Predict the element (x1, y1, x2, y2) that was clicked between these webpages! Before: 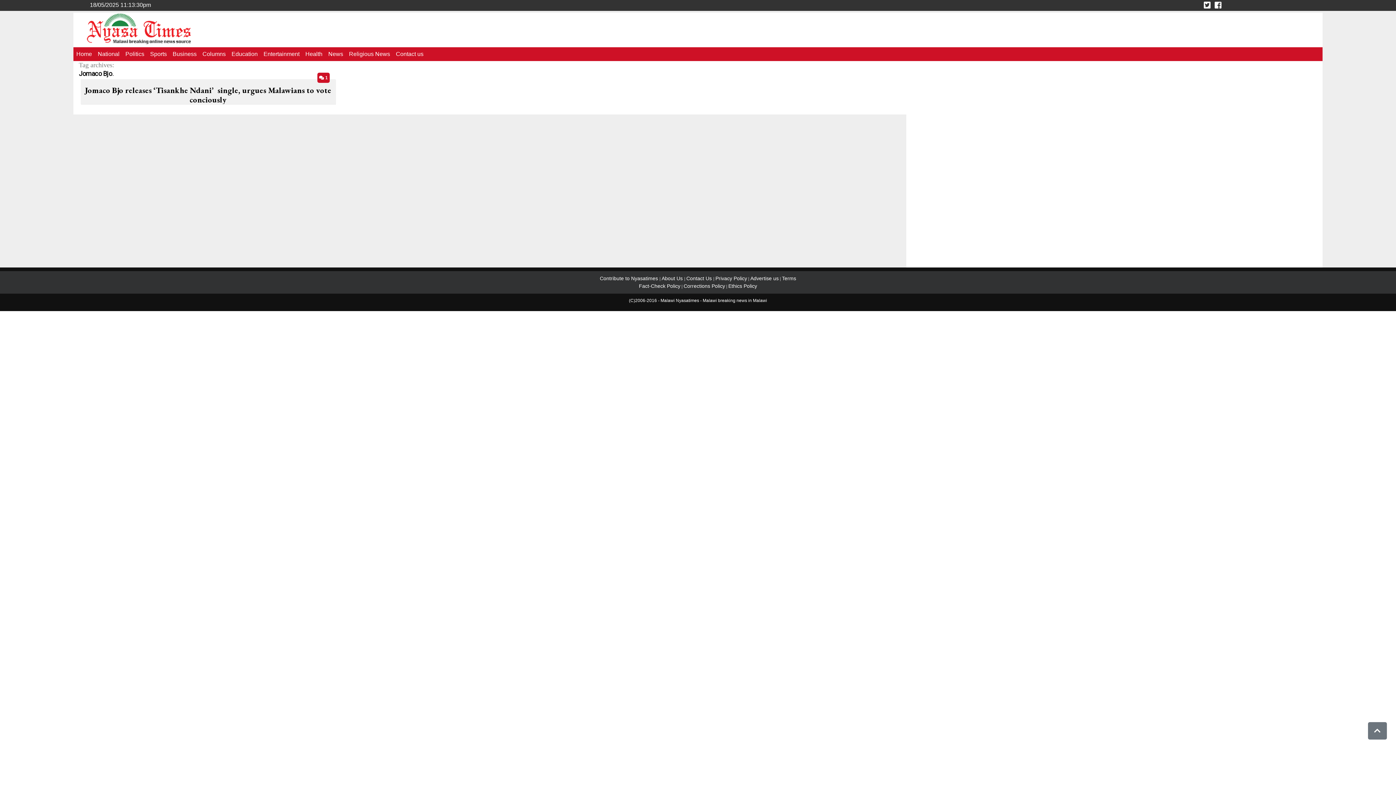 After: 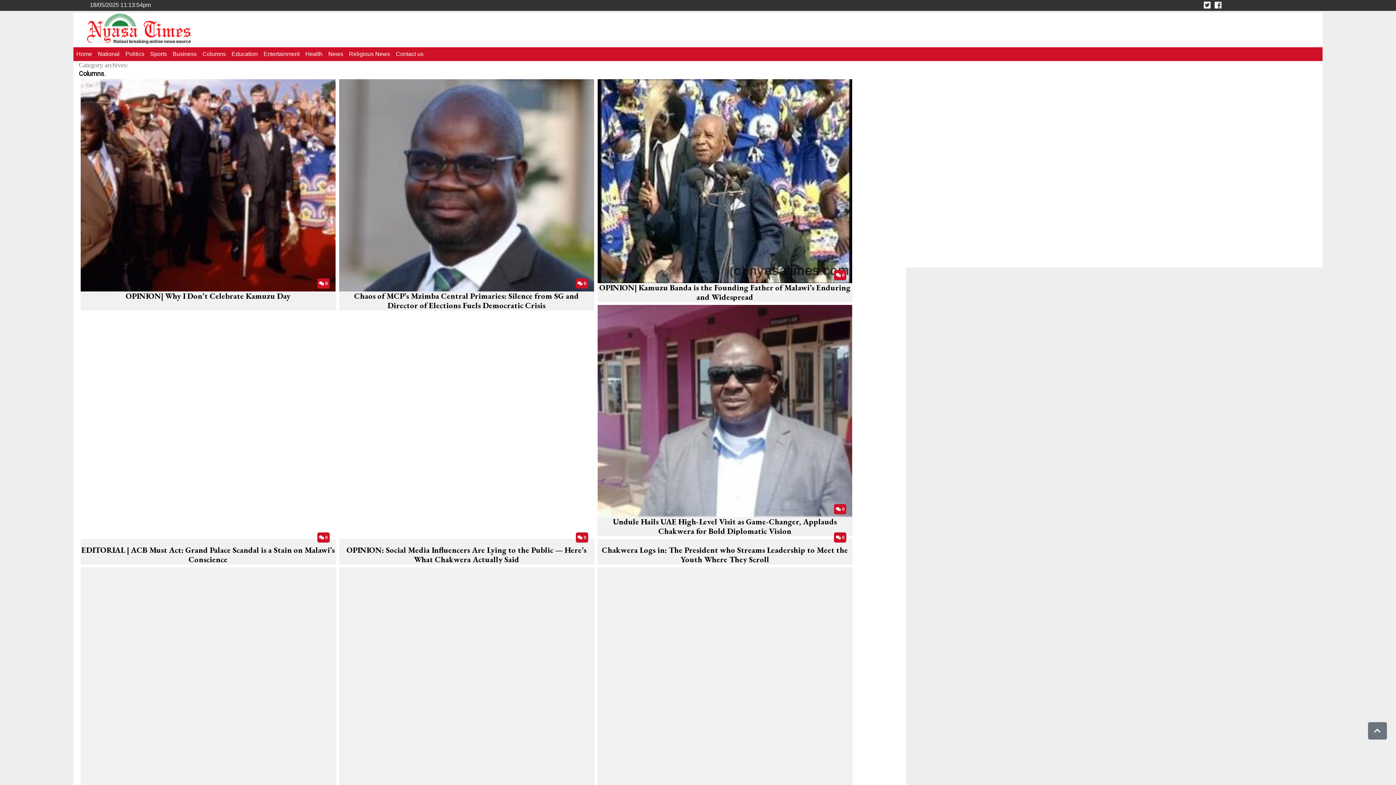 Action: label: Columns bbox: (199, 47, 228, 61)